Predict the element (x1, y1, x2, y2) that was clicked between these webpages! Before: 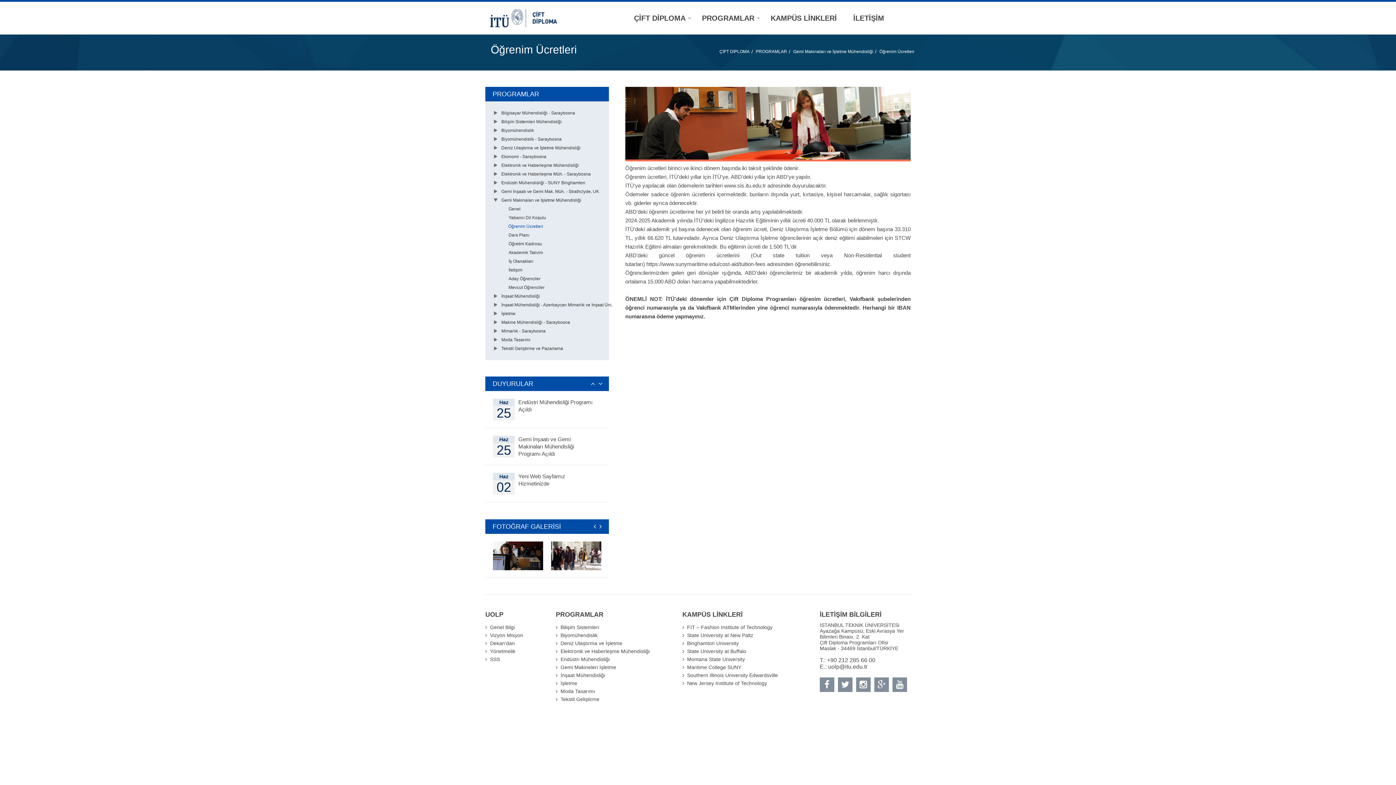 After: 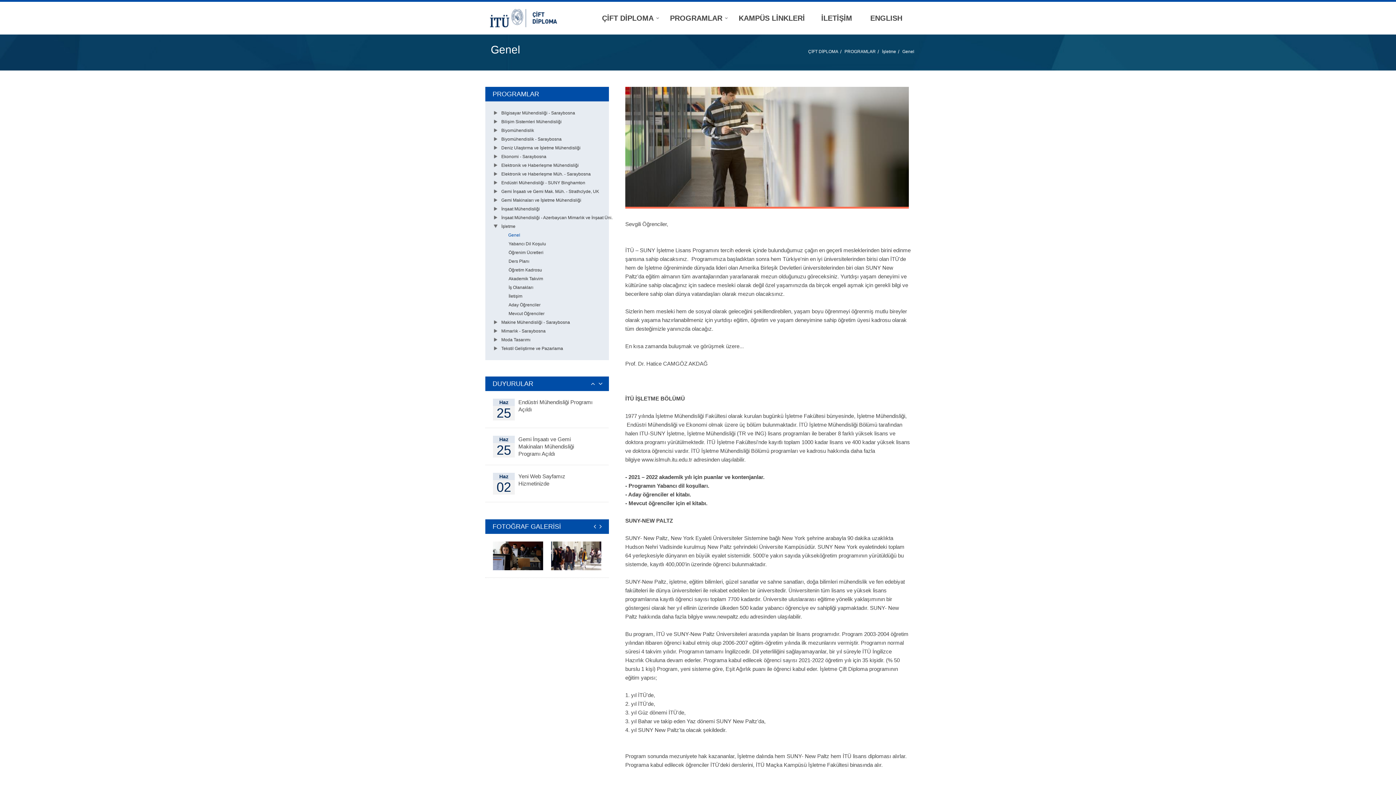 Action: bbox: (560, 680, 577, 686) label: İşletme